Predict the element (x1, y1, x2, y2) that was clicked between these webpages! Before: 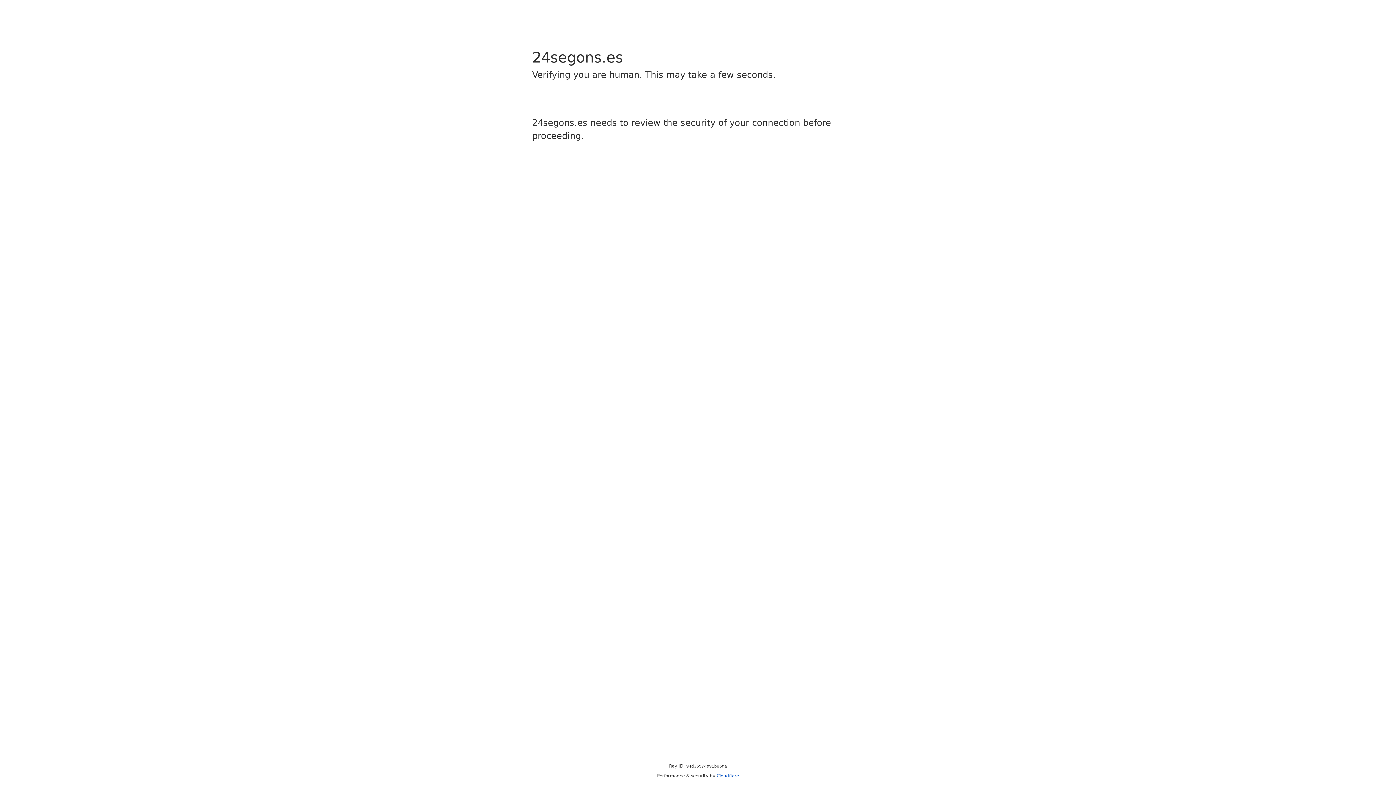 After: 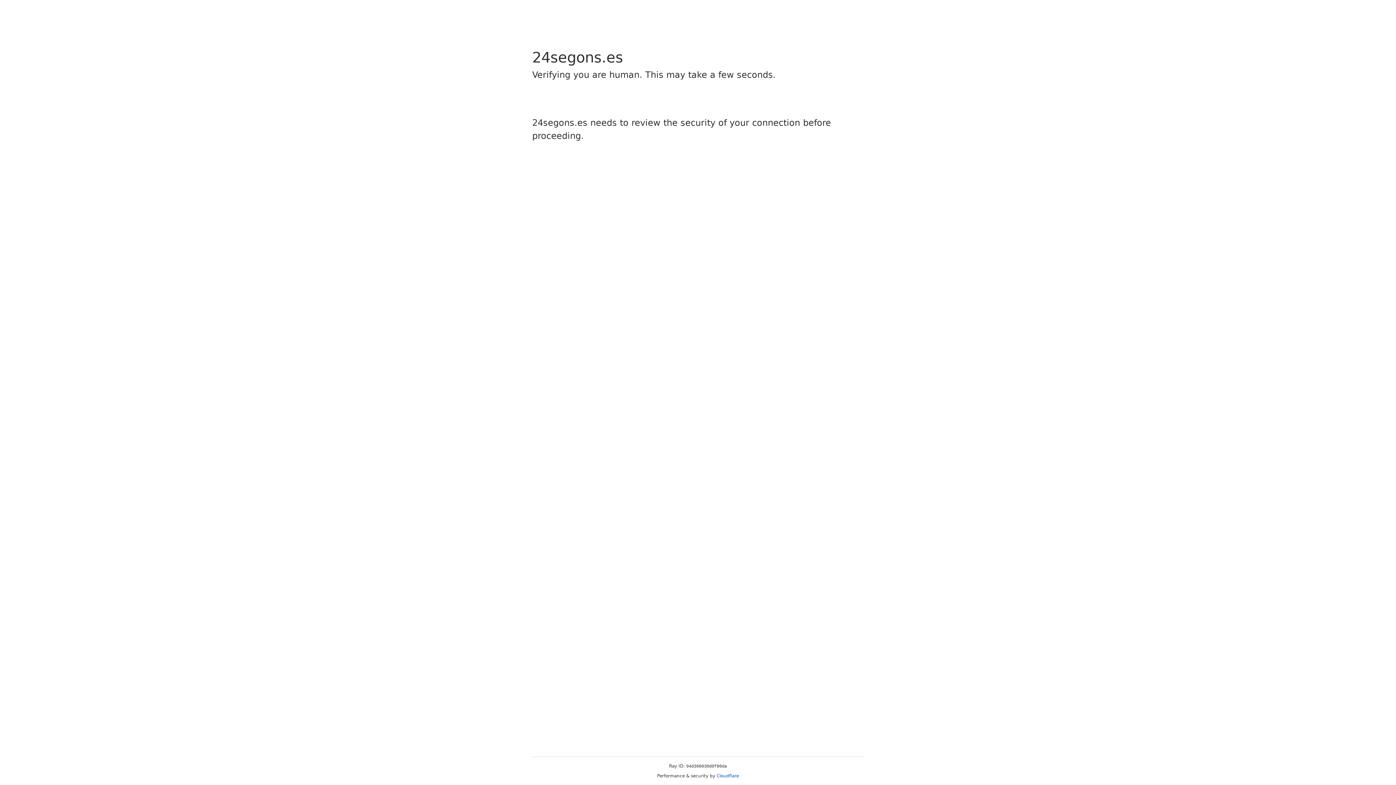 Action: bbox: (716, 773, 739, 778) label: Cloudflare